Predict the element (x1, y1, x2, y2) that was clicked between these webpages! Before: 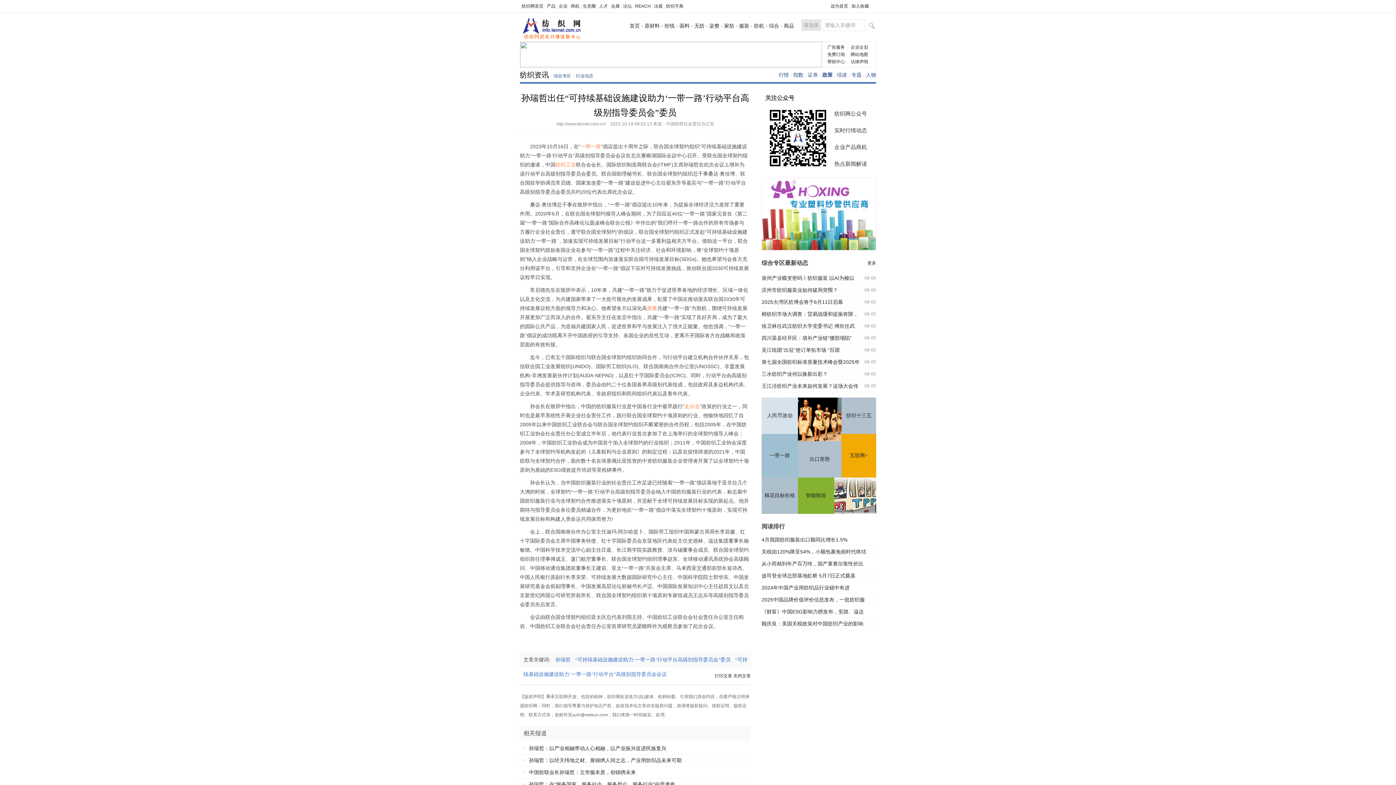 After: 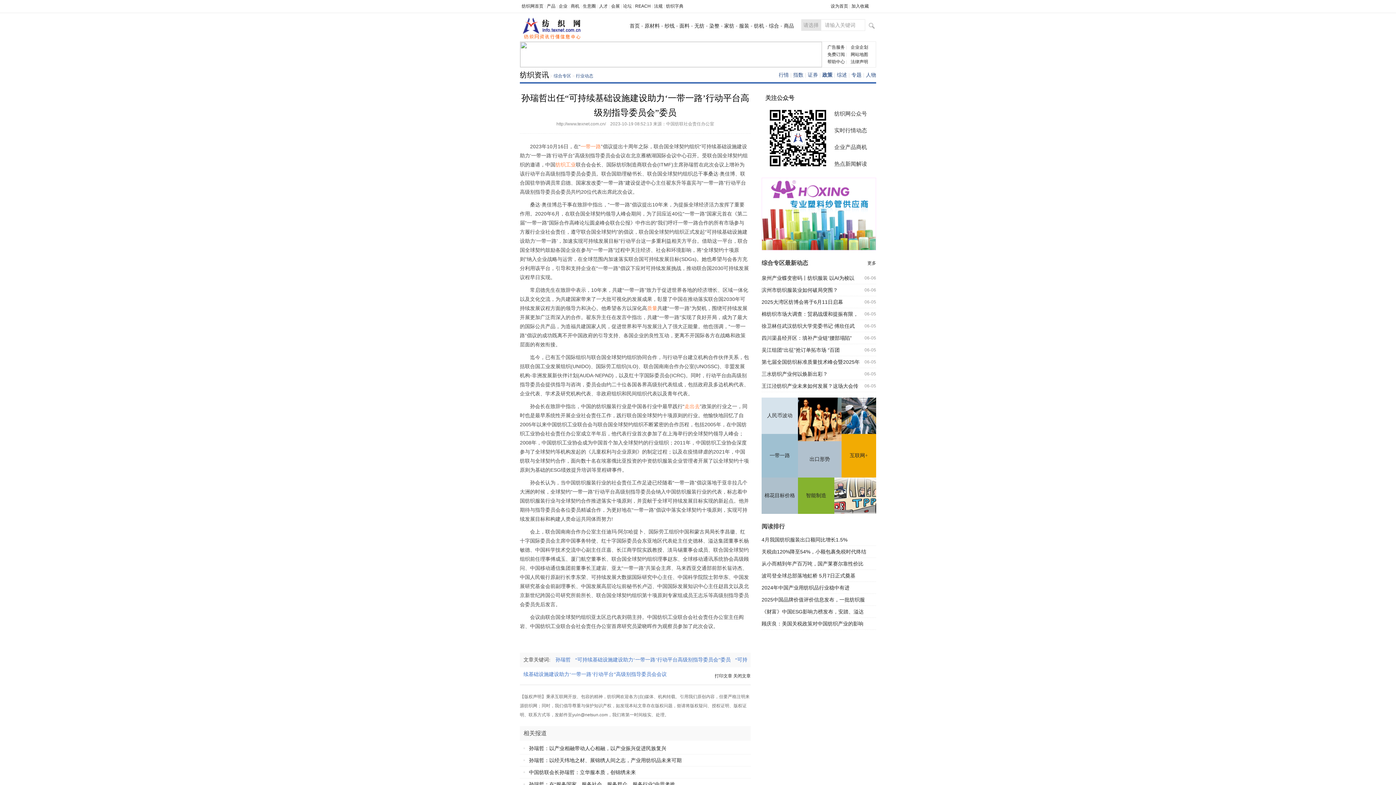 Action: bbox: (846, 413, 871, 418) label: 纺织十三五